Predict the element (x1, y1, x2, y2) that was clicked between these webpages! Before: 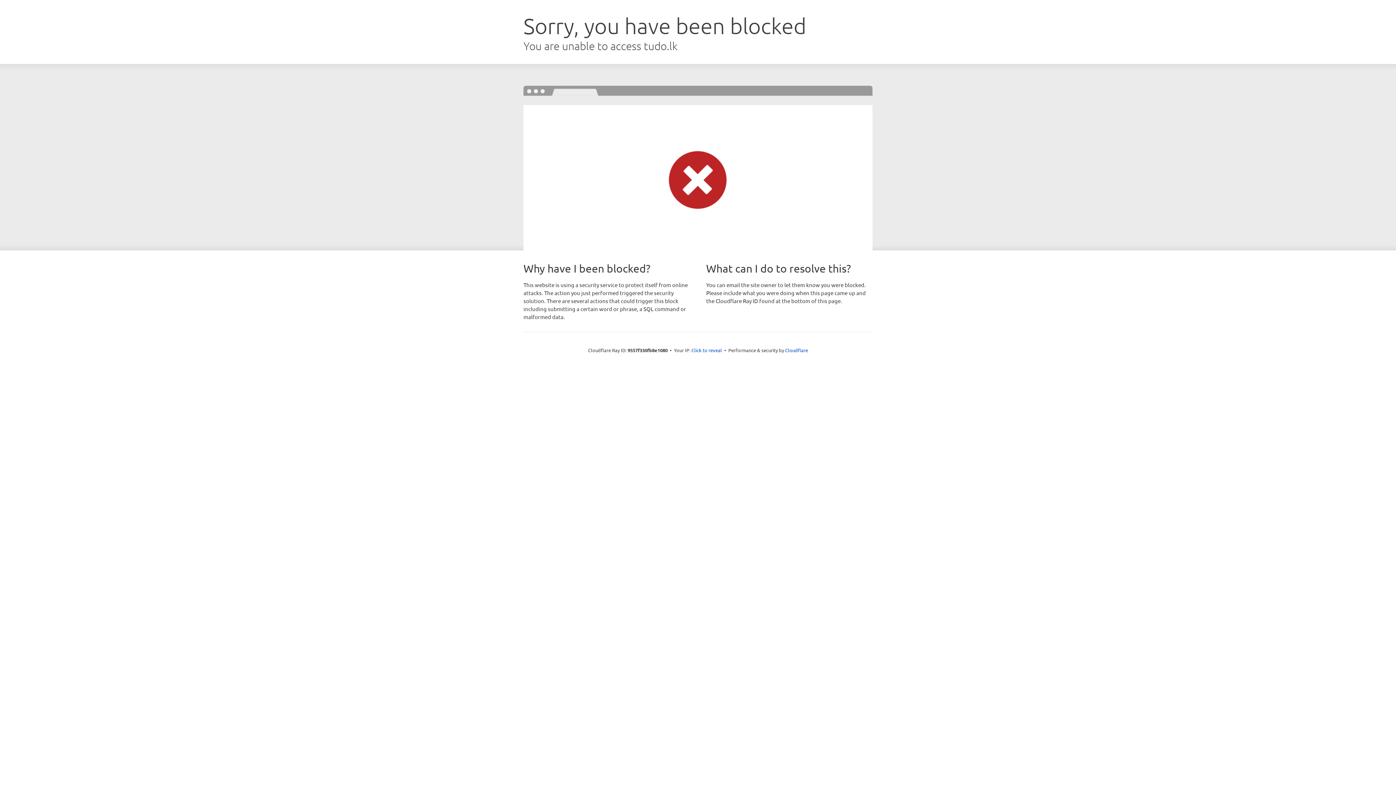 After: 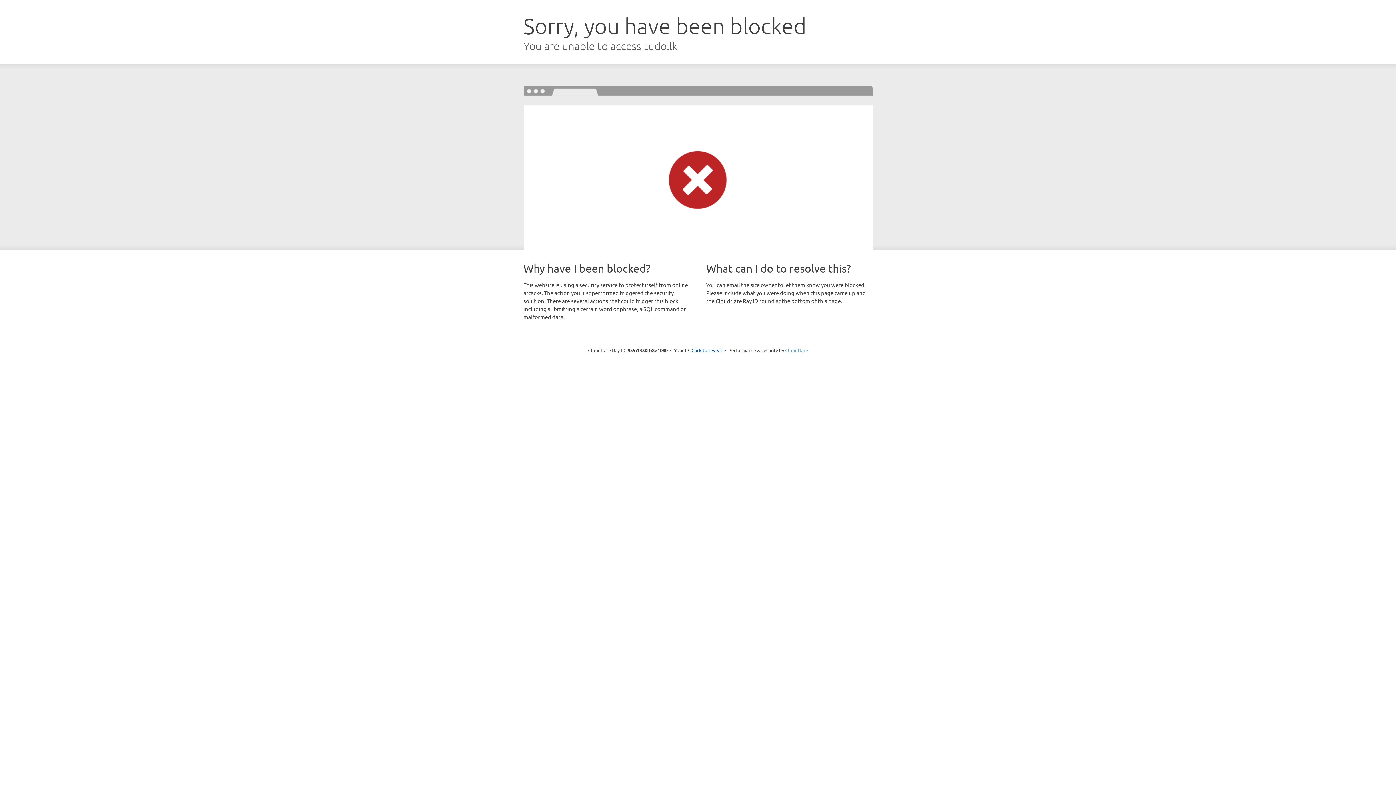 Action: bbox: (785, 347, 808, 353) label: Cloudflare